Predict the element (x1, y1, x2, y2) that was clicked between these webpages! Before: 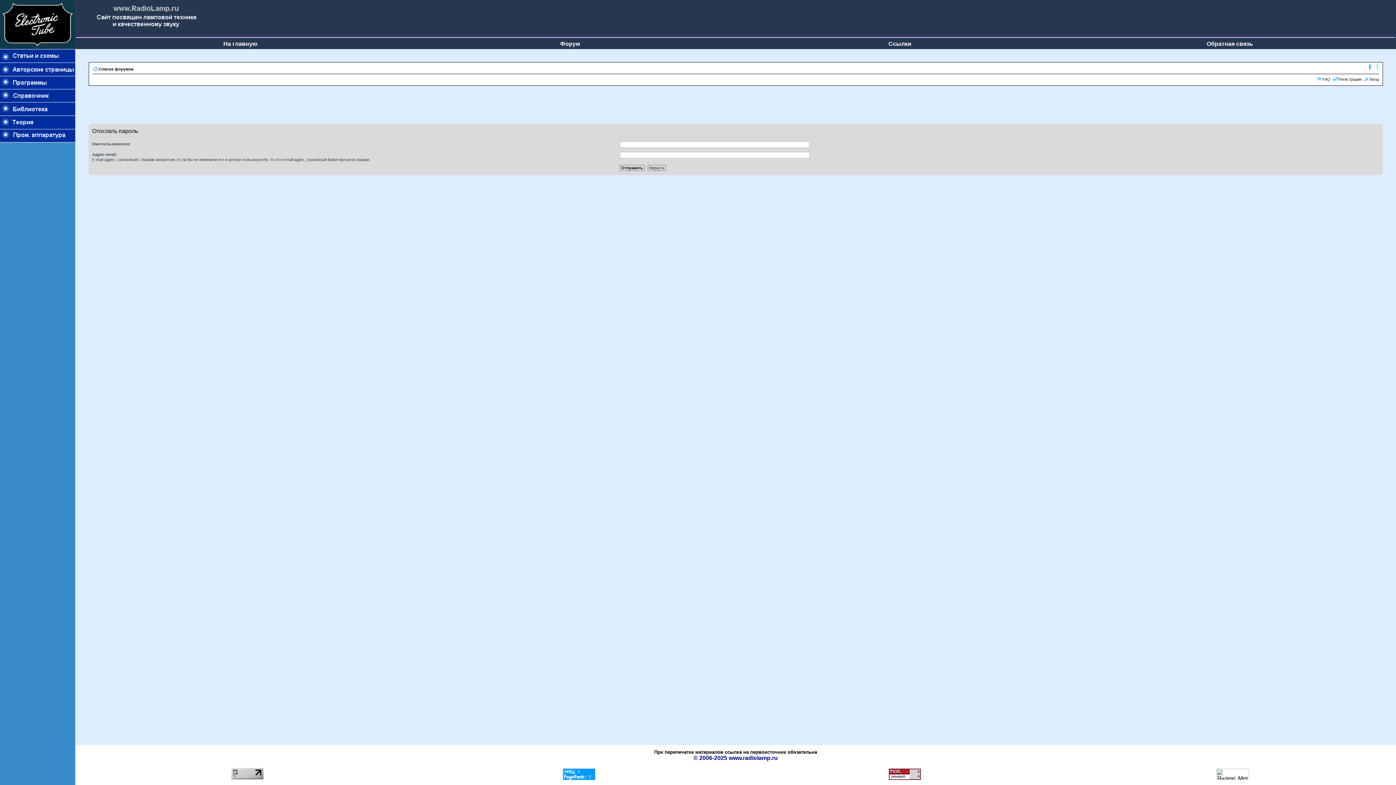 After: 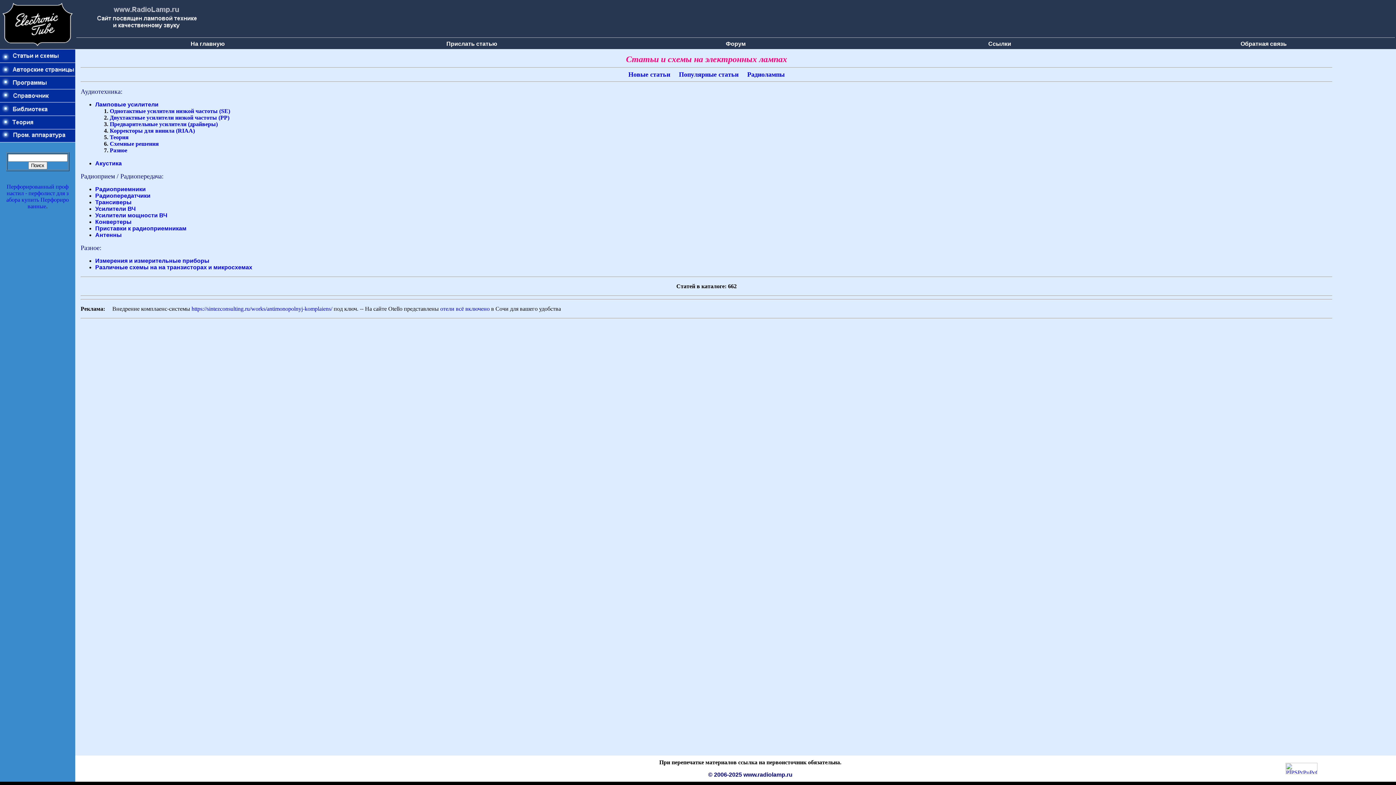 Action: bbox: (0, 57, 75, 63)